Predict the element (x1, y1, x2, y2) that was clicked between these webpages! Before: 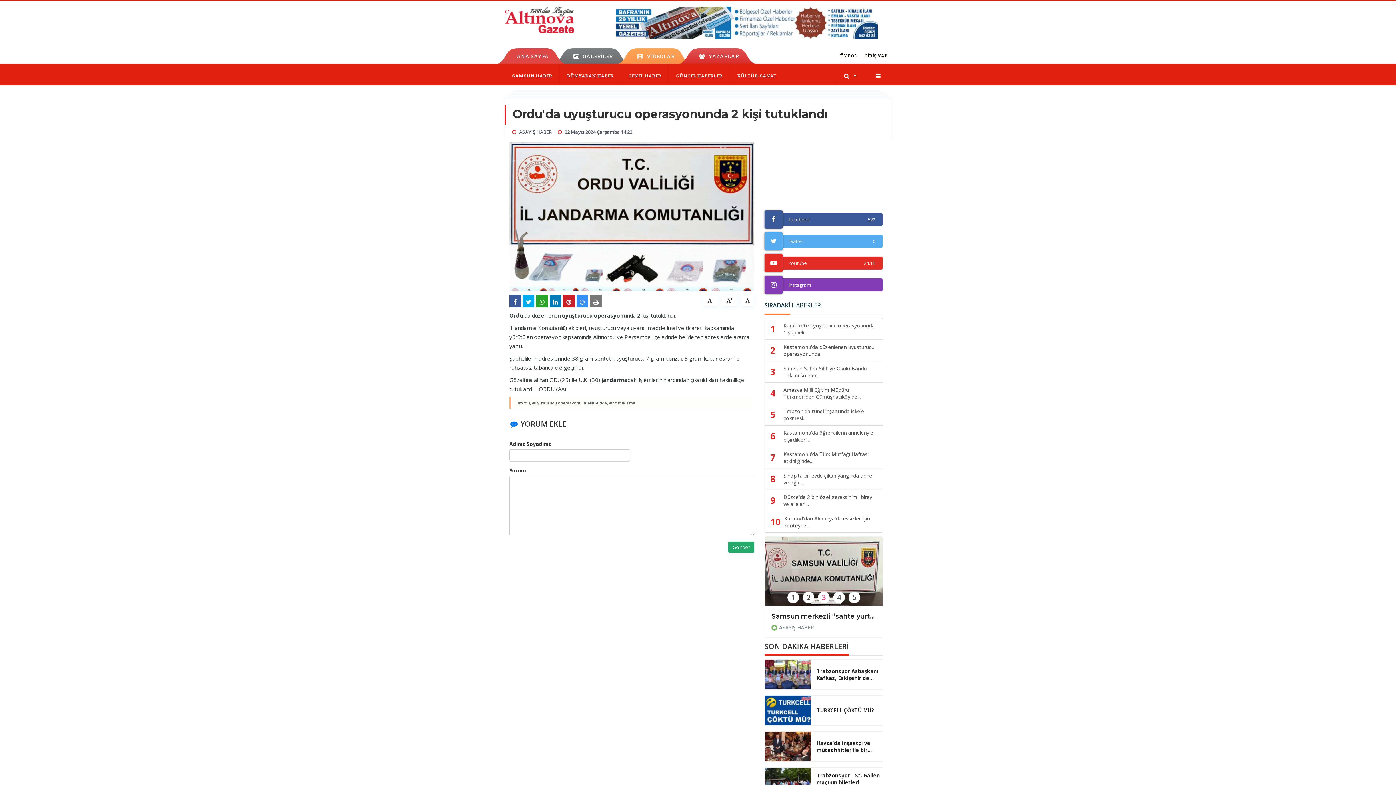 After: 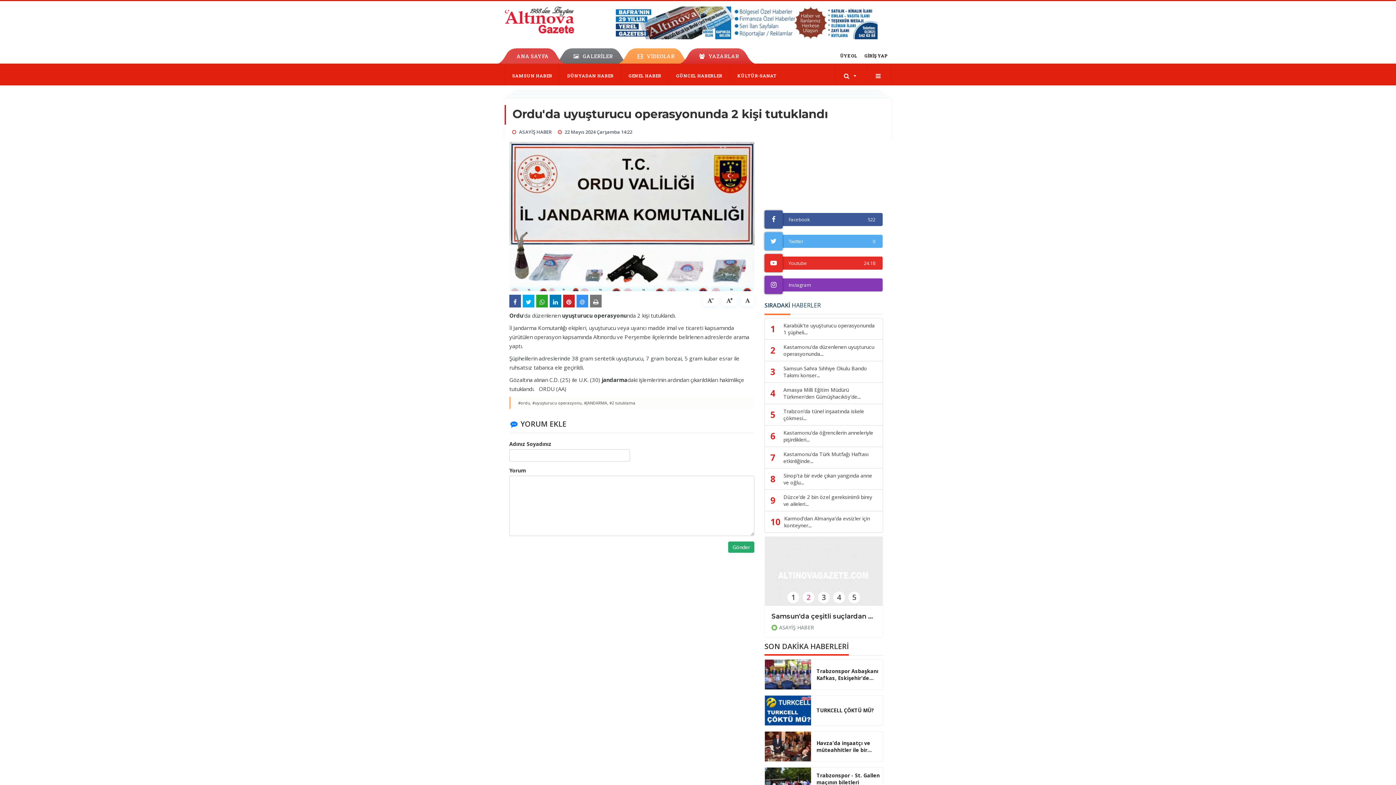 Action: label: #JANDARMA, bbox: (584, 397, 608, 408)